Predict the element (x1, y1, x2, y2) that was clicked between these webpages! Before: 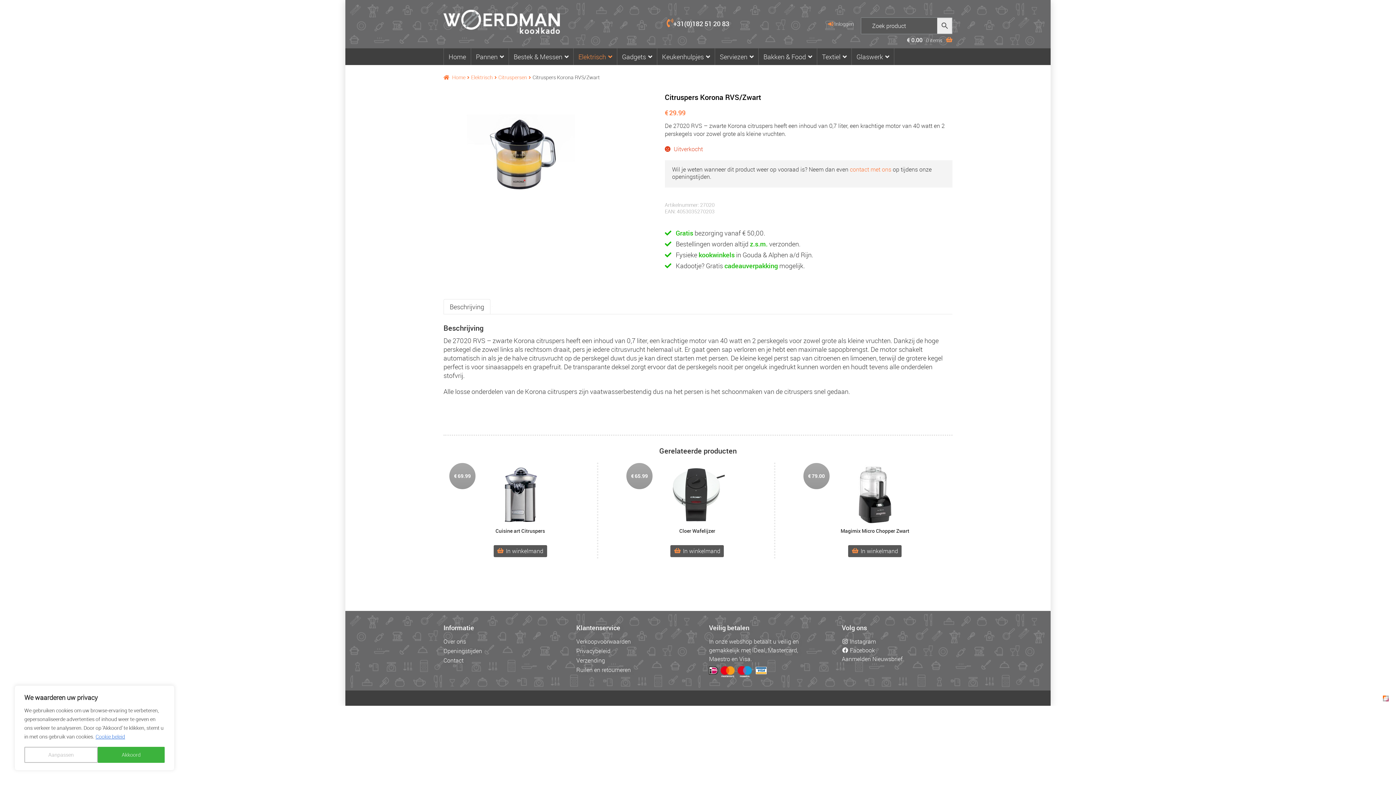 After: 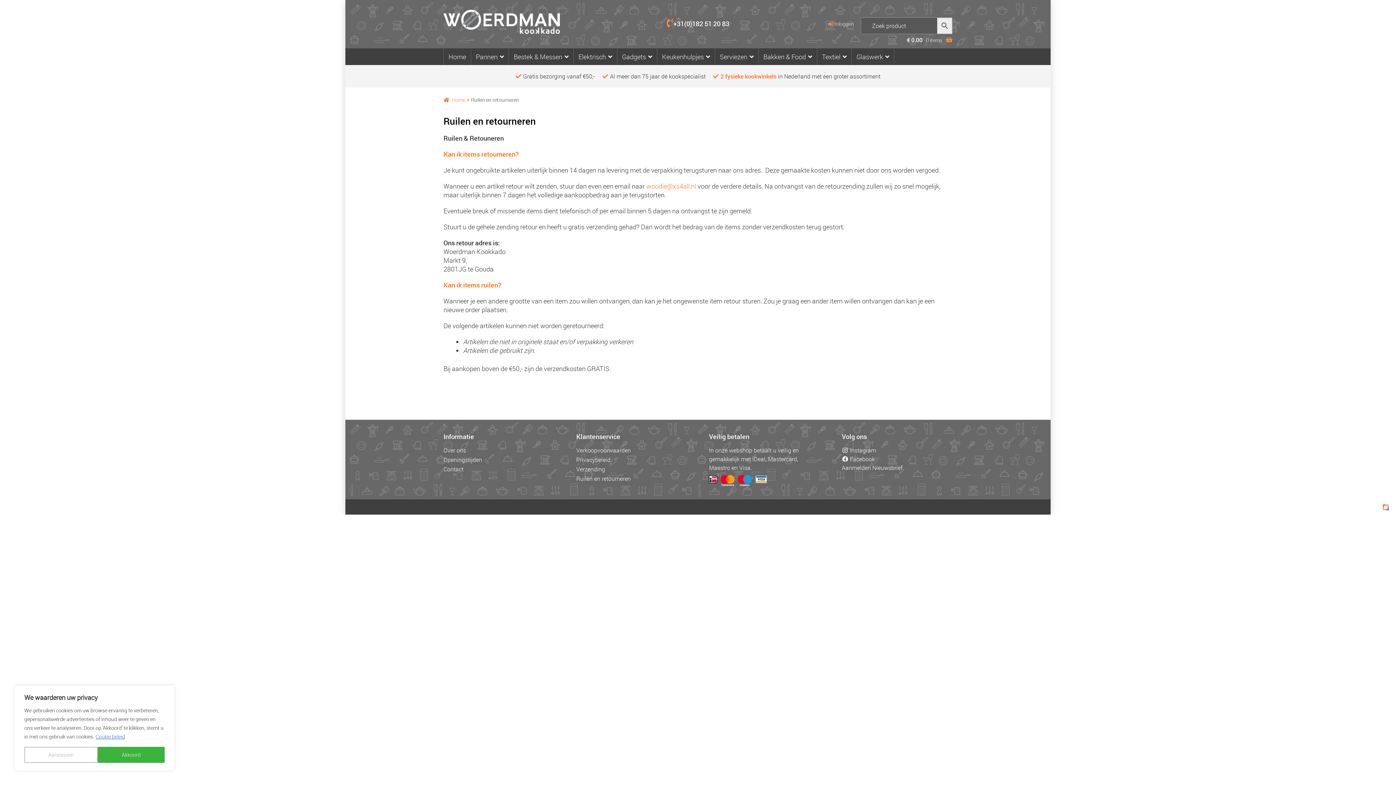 Action: bbox: (576, 666, 630, 674) label: Ruilen en retourneren